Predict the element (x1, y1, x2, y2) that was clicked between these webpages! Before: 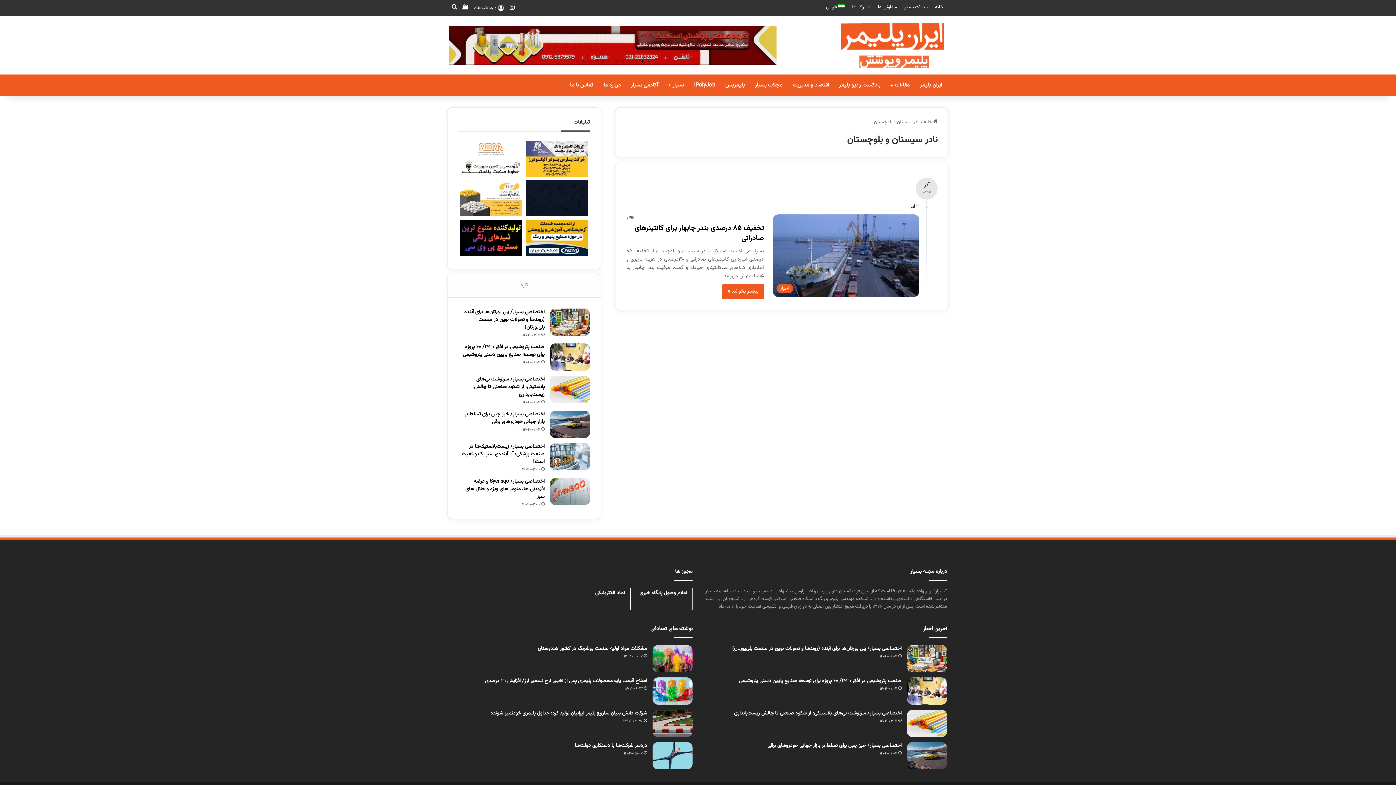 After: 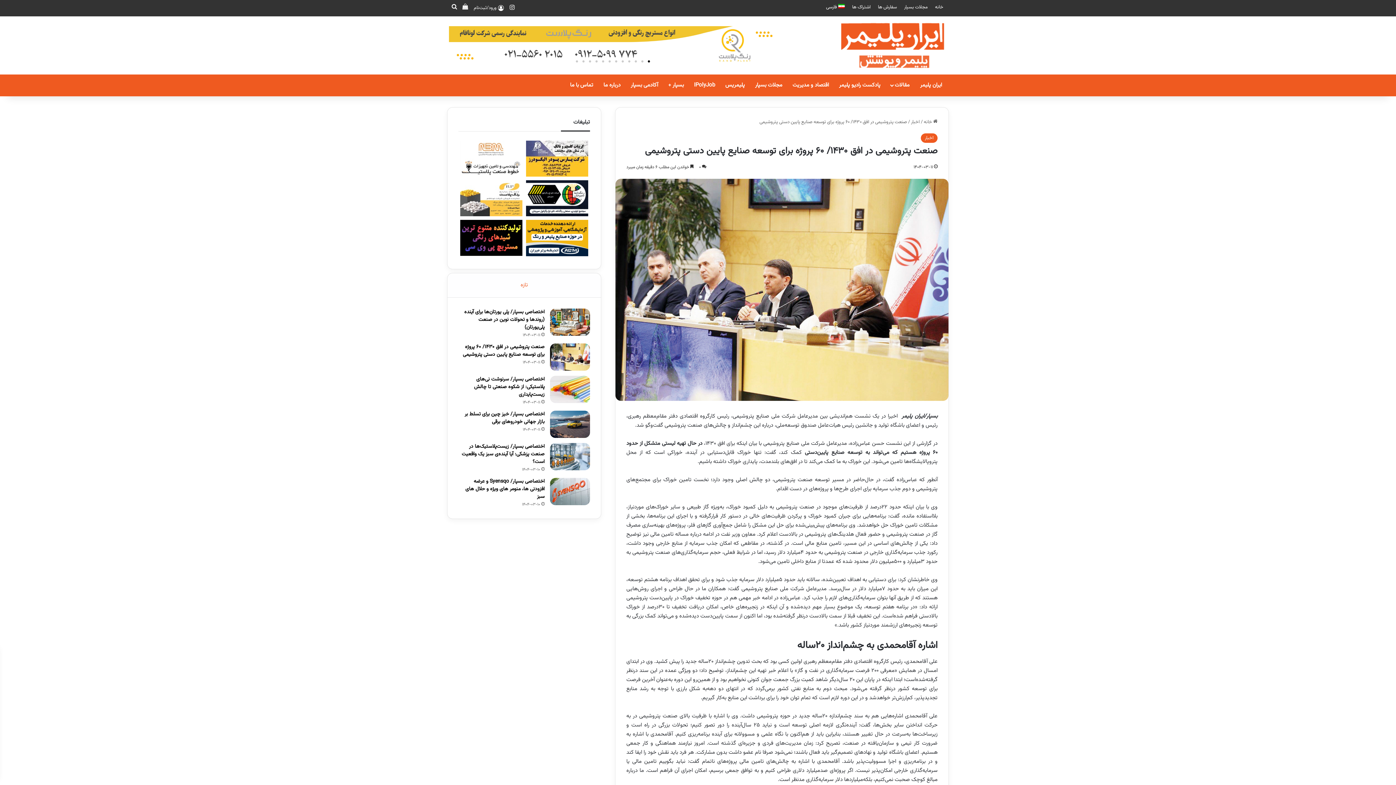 Action: label: صنعت پتروشیمی در افق ۱۴۳۰/ 60 پروژه برای توسعه صنایع پایین دستی پتروشیمی bbox: (462, 343, 544, 358)